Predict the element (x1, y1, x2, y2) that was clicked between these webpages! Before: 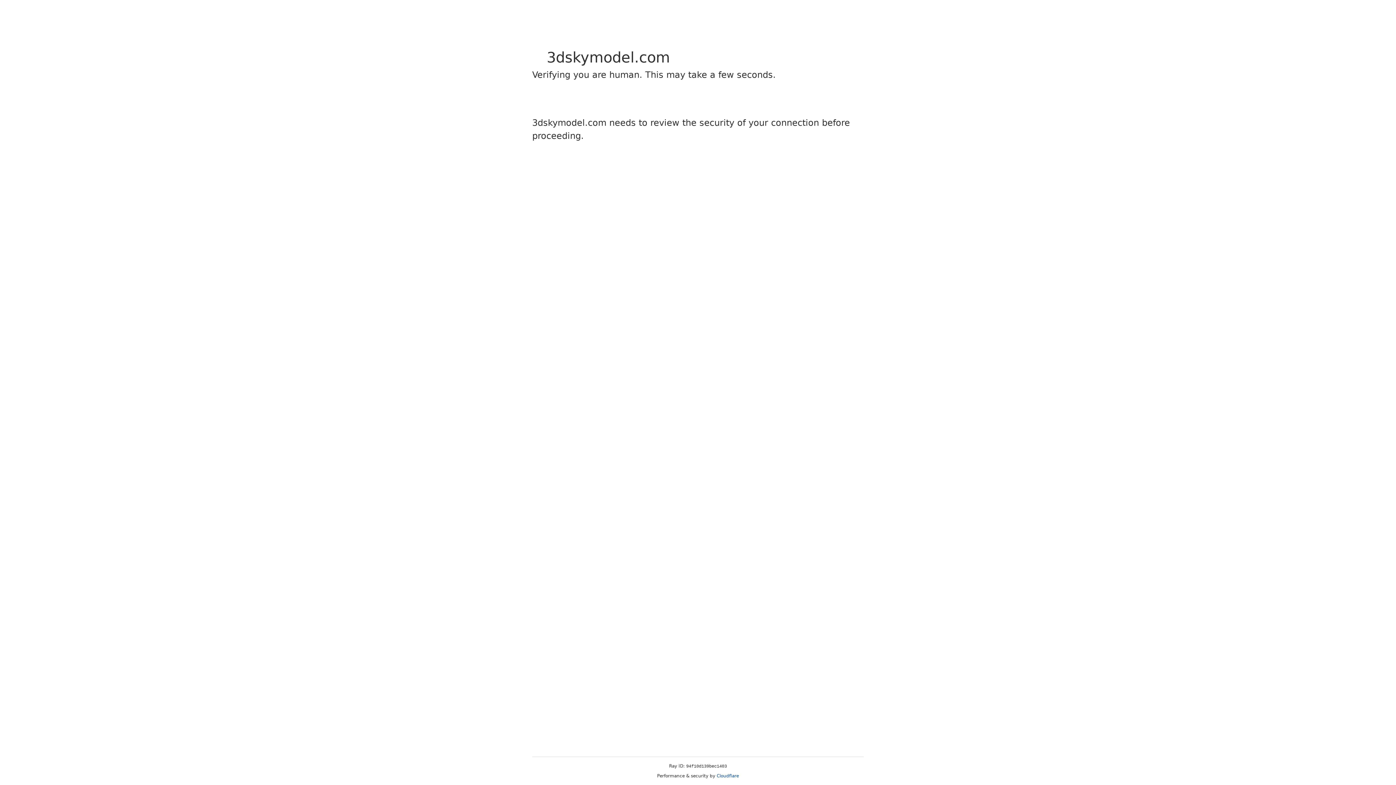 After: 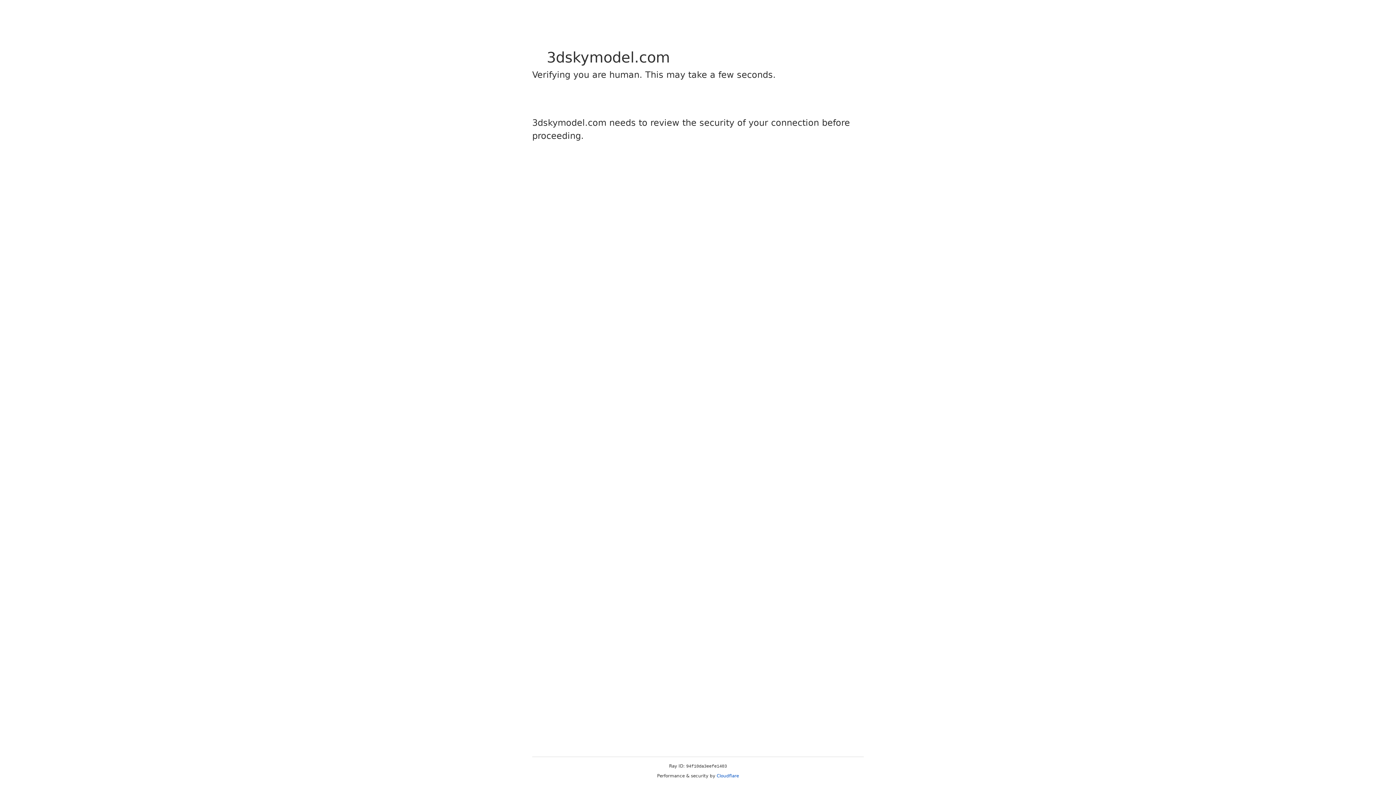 Action: bbox: (716, 773, 739, 778) label: Cloudflare